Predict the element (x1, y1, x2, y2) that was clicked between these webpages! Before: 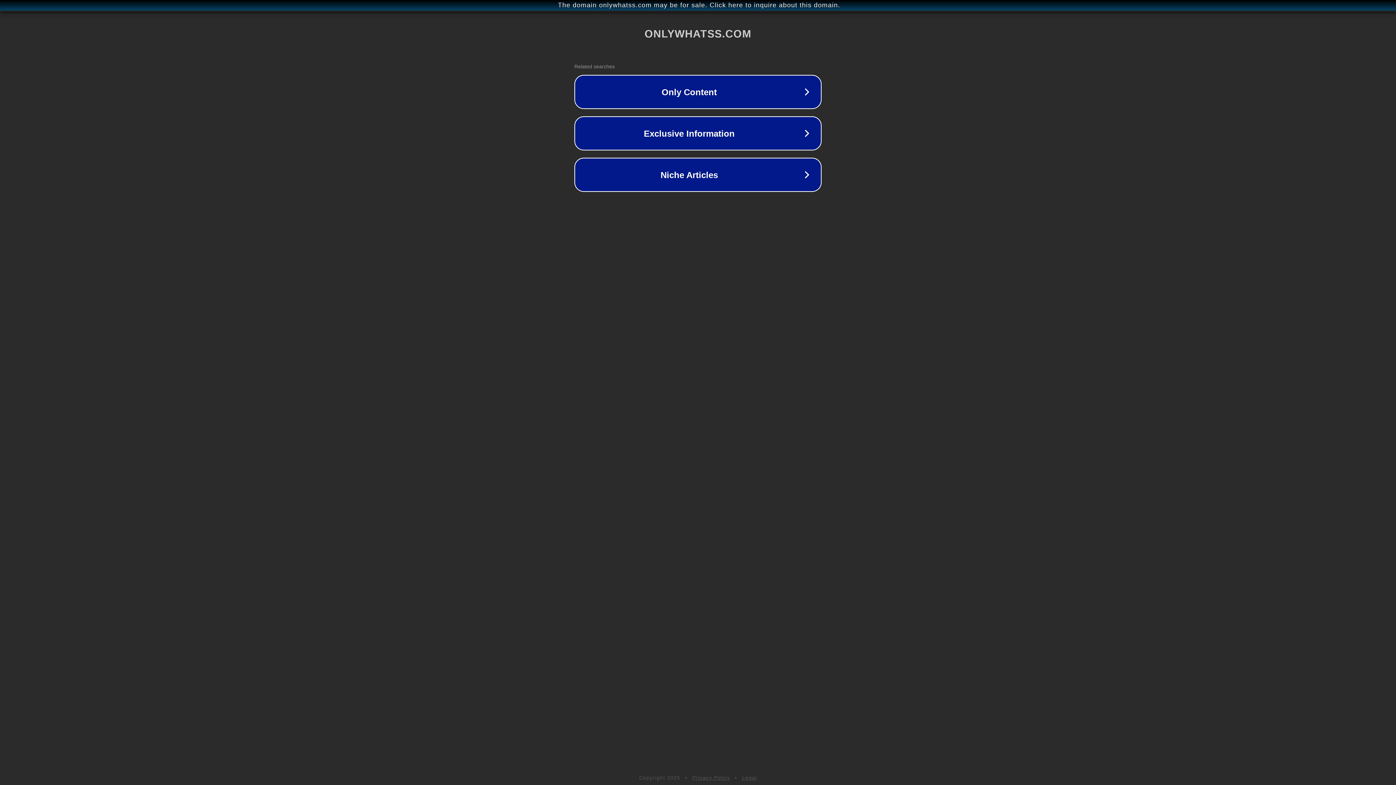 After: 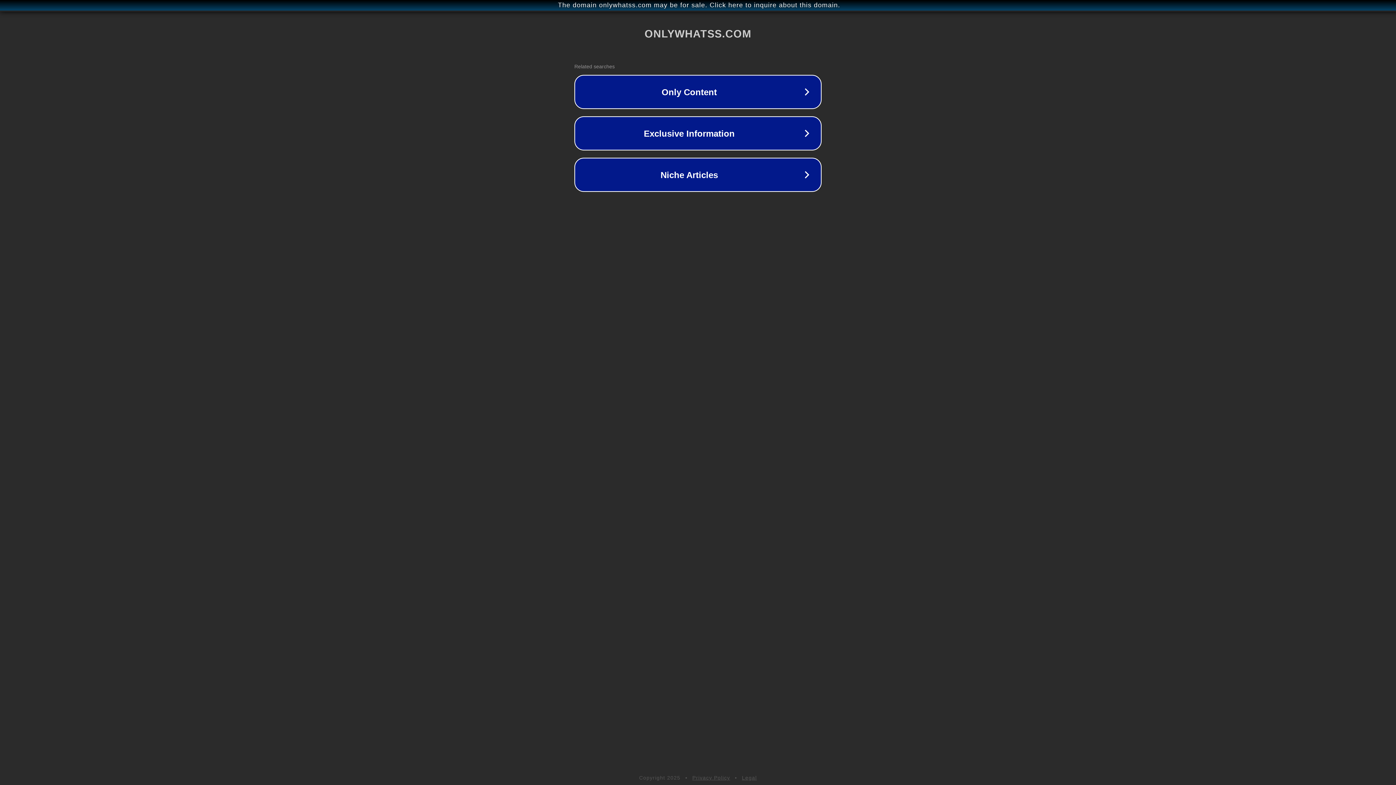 Action: label: Privacy Policy bbox: (692, 775, 730, 781)